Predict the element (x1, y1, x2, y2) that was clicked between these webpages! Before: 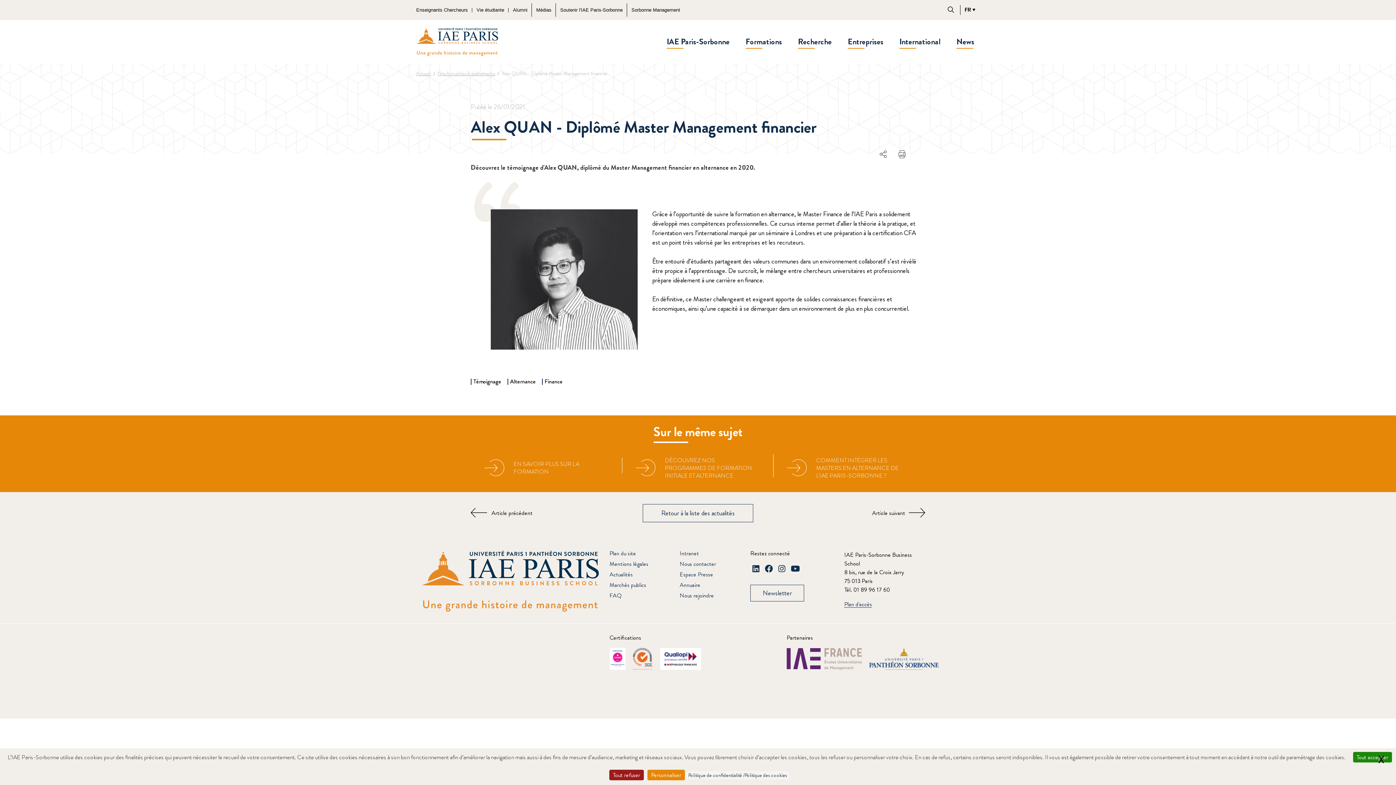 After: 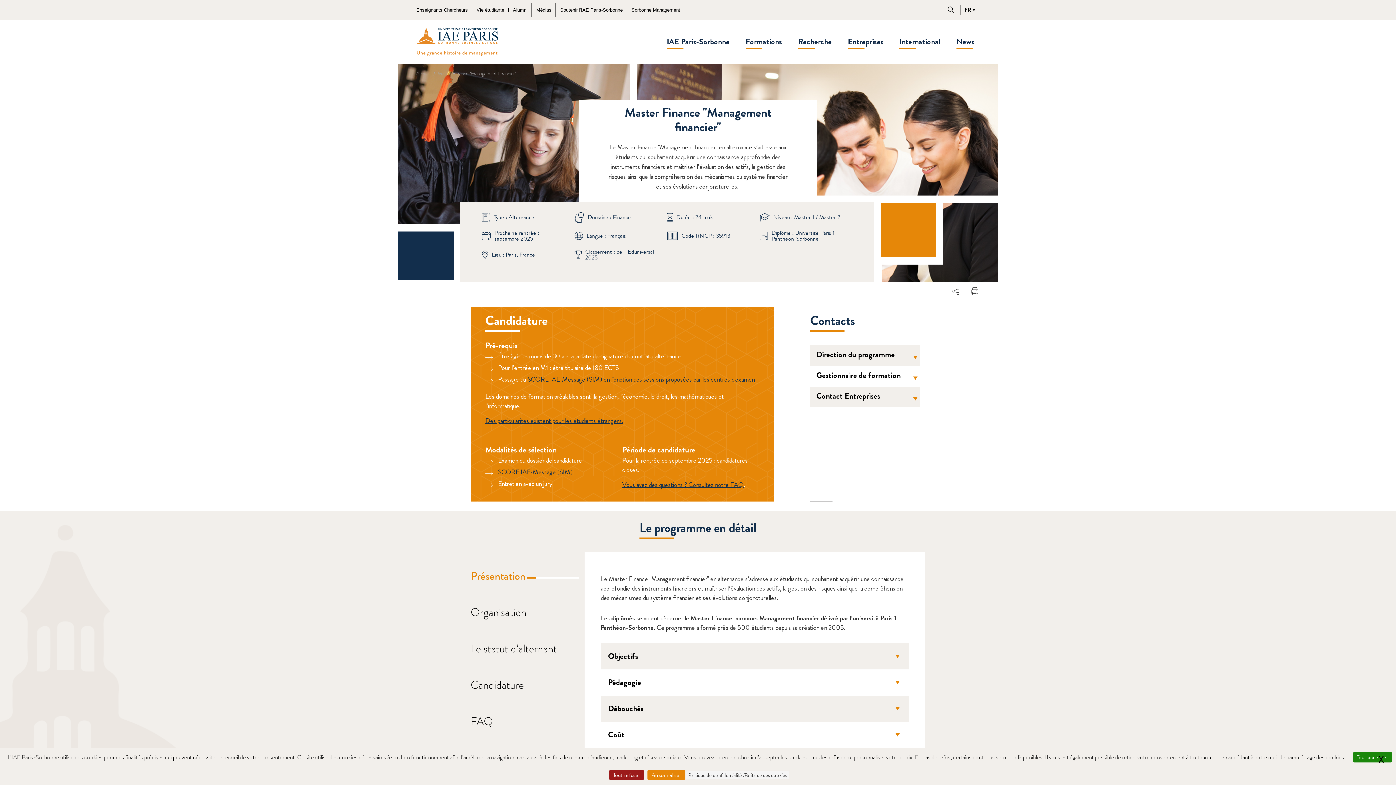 Action: bbox: (487, 460, 606, 475) label: EN SAVOIR PLUS SUR LA FORMATION